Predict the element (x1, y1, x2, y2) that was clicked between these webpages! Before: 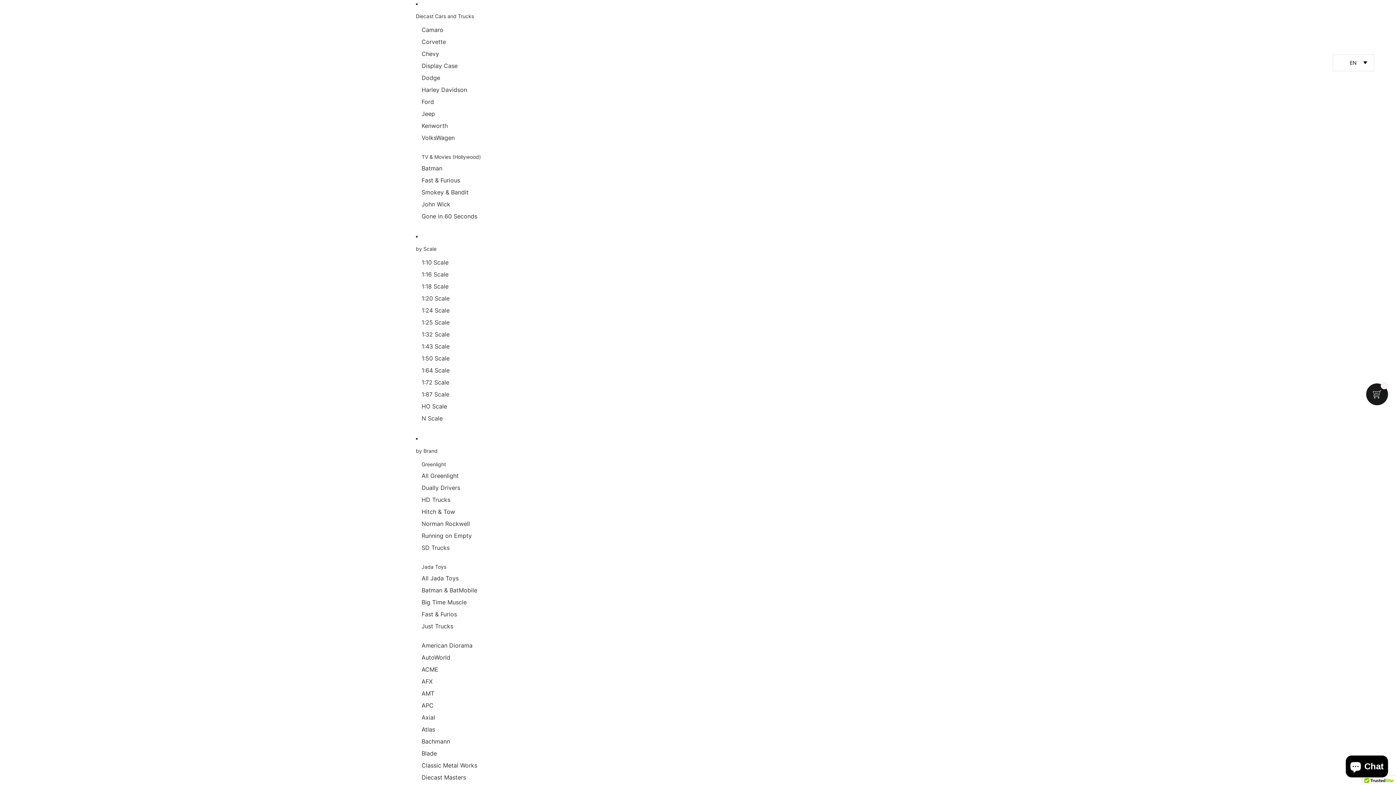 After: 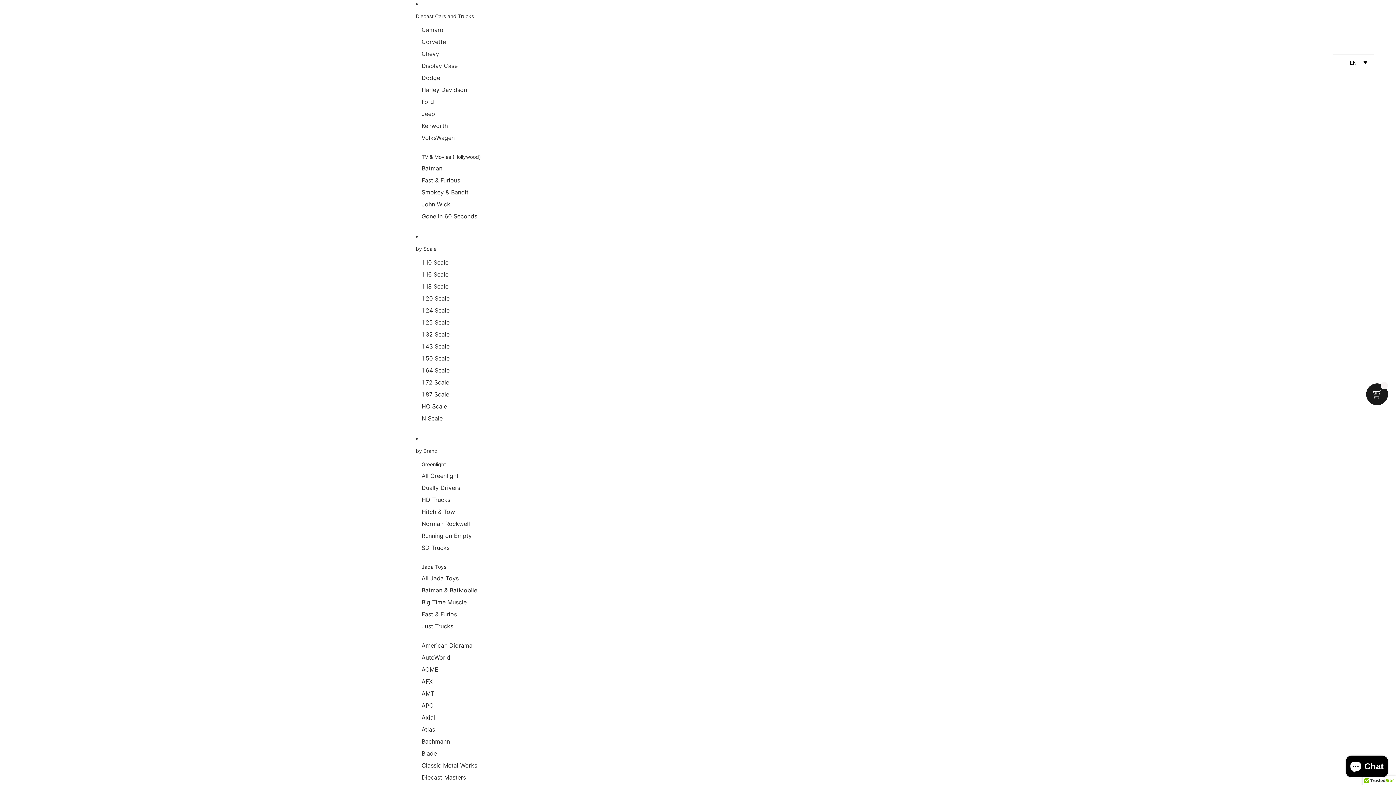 Action: bbox: (421, 36, 446, 48) label: Corvette